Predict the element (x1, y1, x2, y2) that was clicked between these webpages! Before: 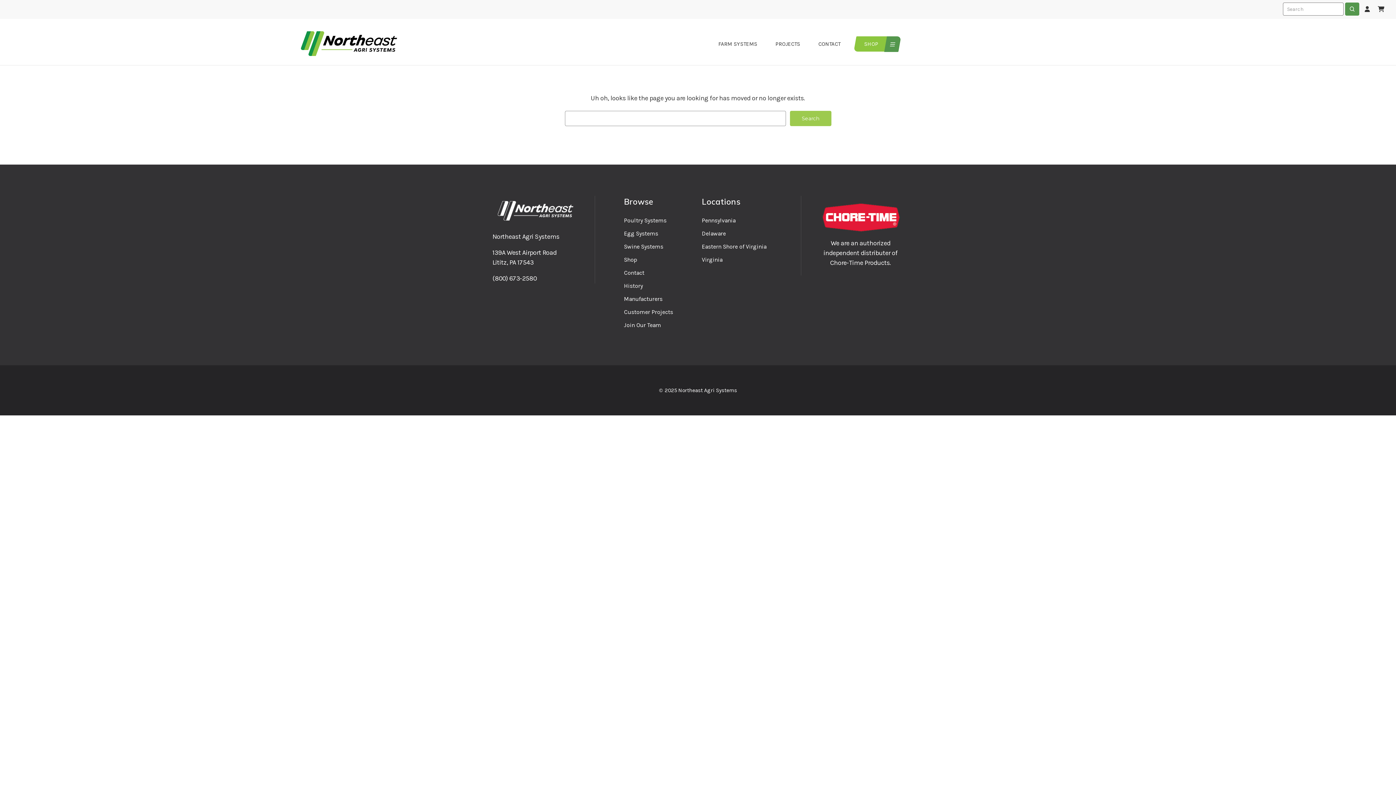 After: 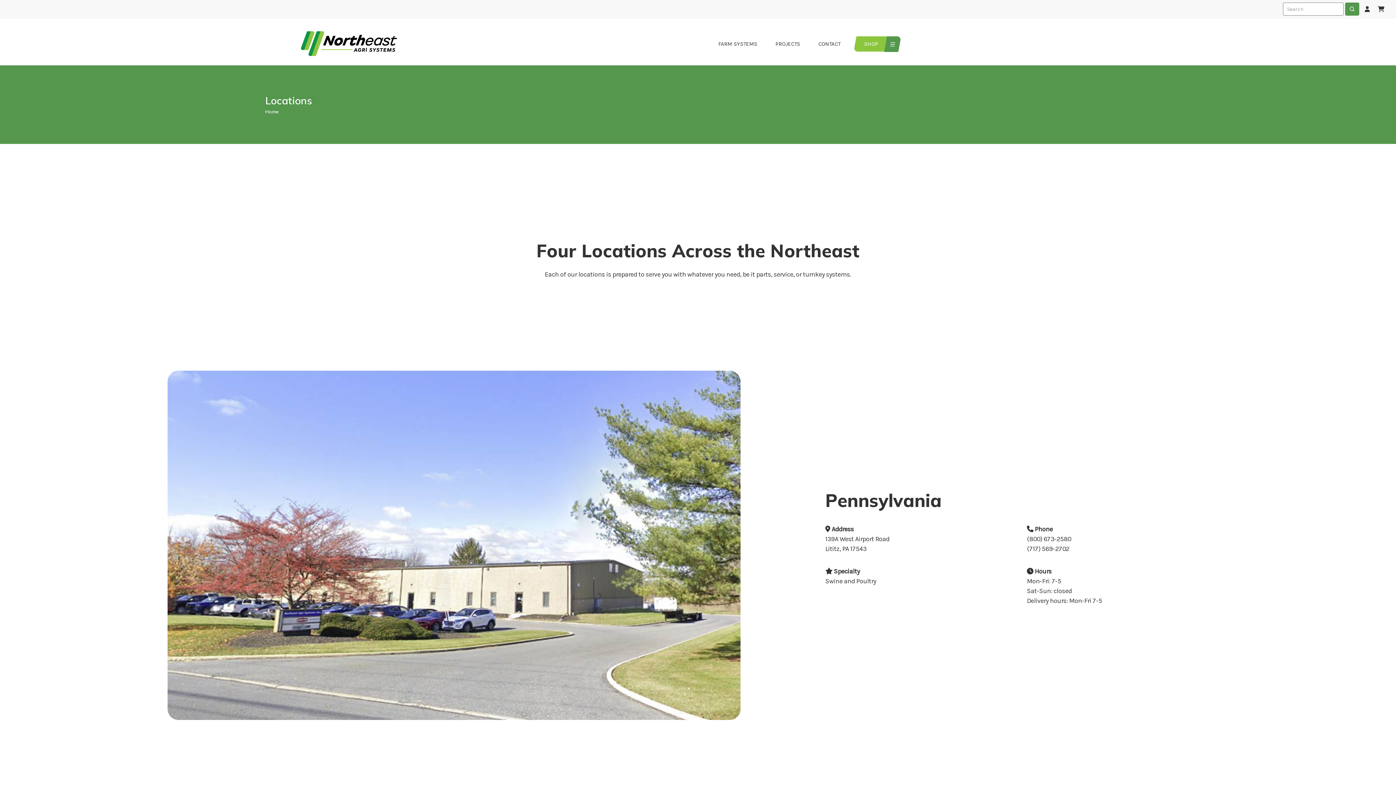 Action: label: Virginia bbox: (702, 255, 797, 268)